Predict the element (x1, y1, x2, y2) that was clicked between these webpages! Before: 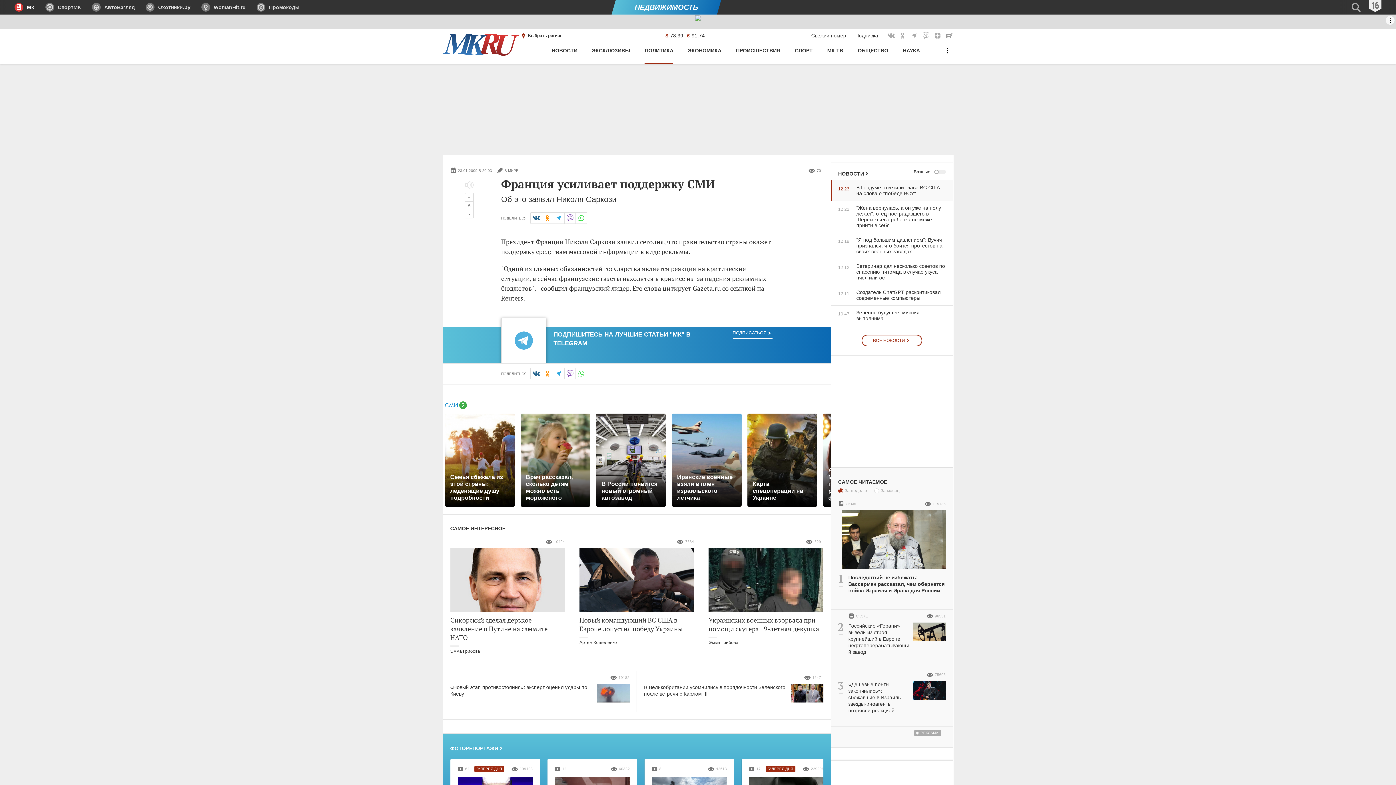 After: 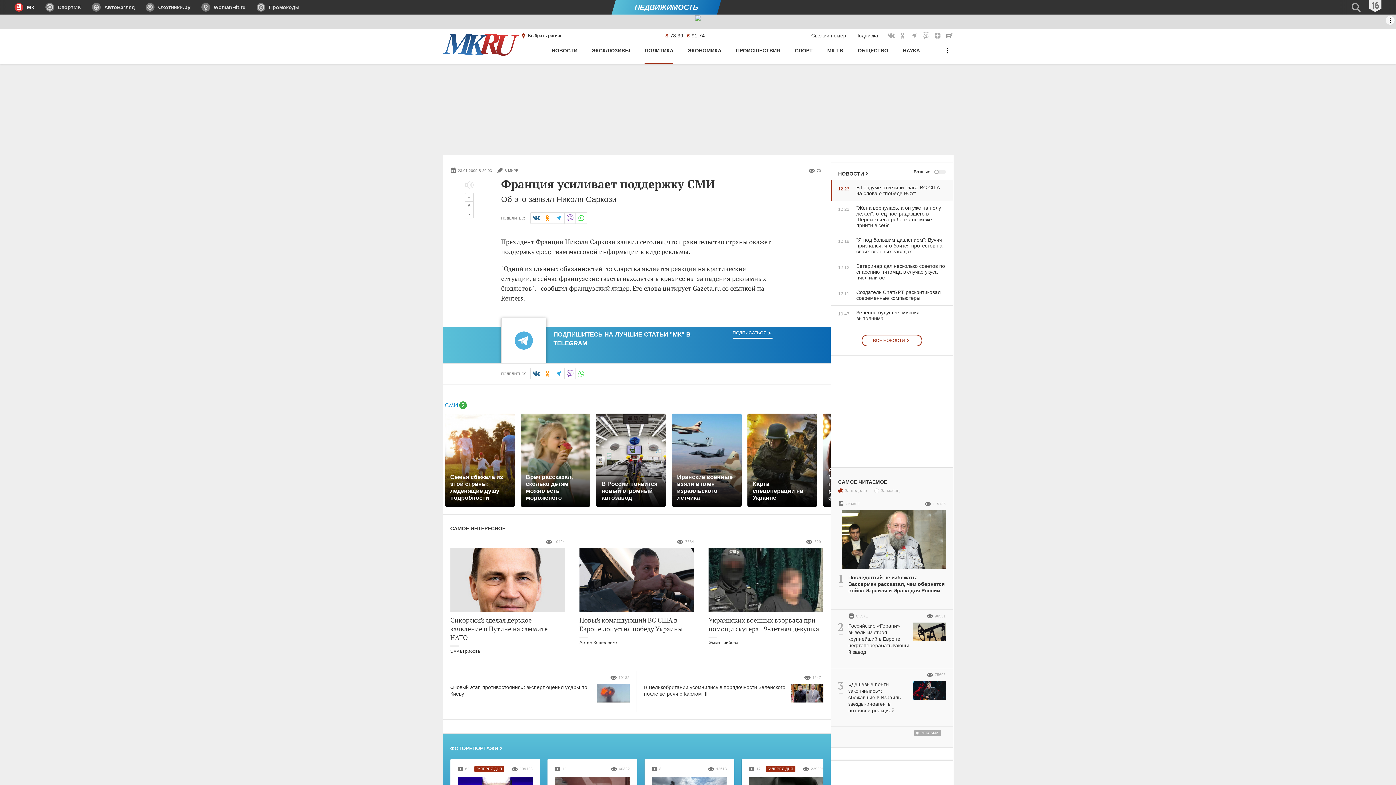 Action: bbox: (444, 401, 467, 407)